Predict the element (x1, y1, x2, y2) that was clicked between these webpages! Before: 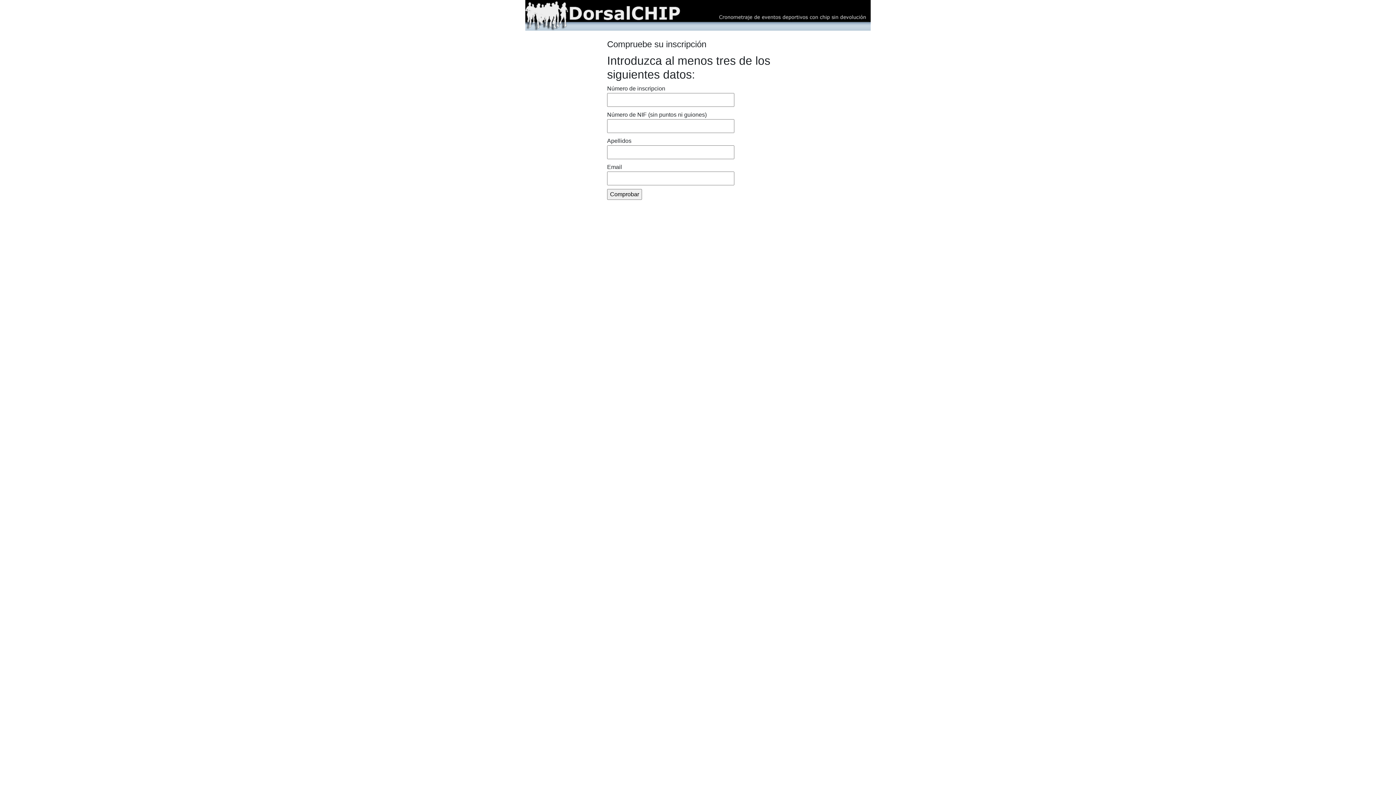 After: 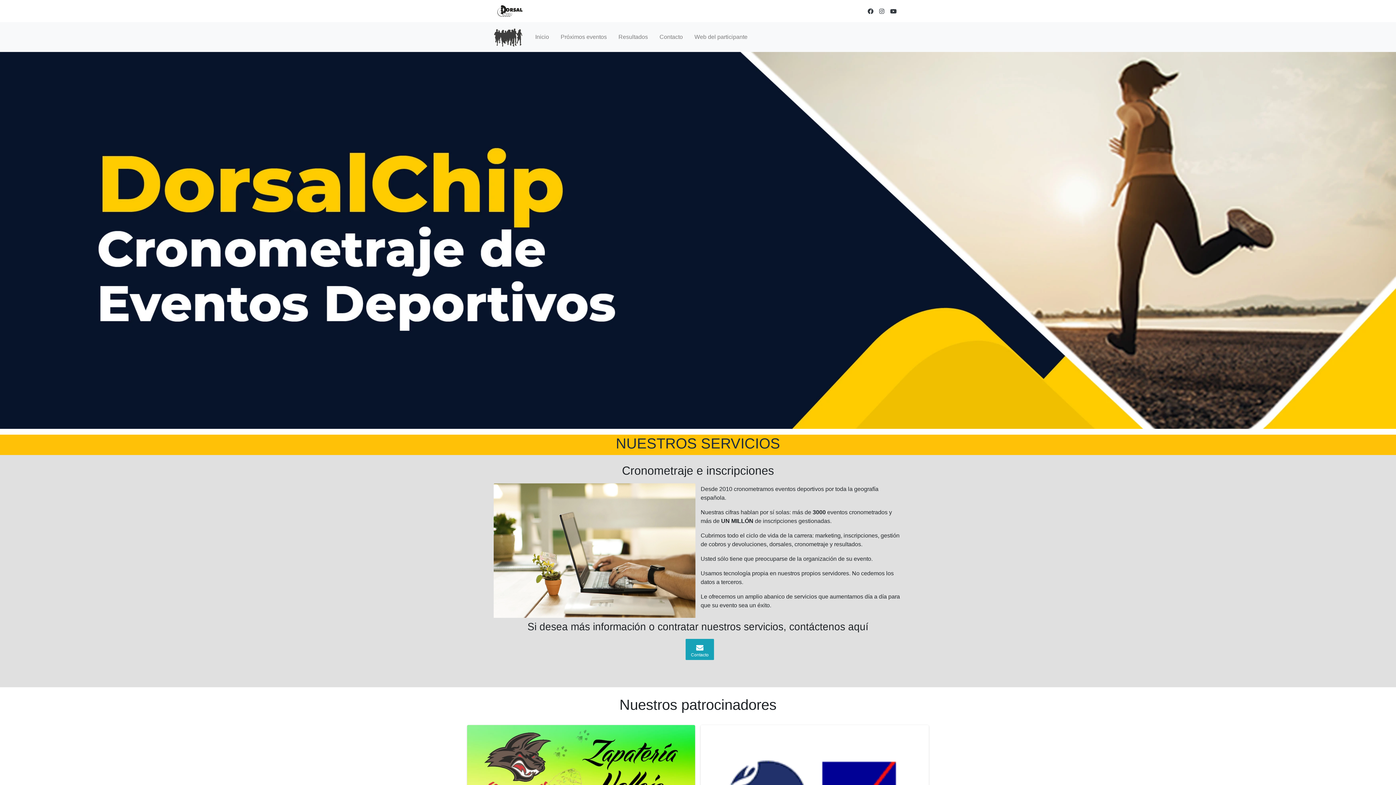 Action: bbox: (525, 6, 641, 13)